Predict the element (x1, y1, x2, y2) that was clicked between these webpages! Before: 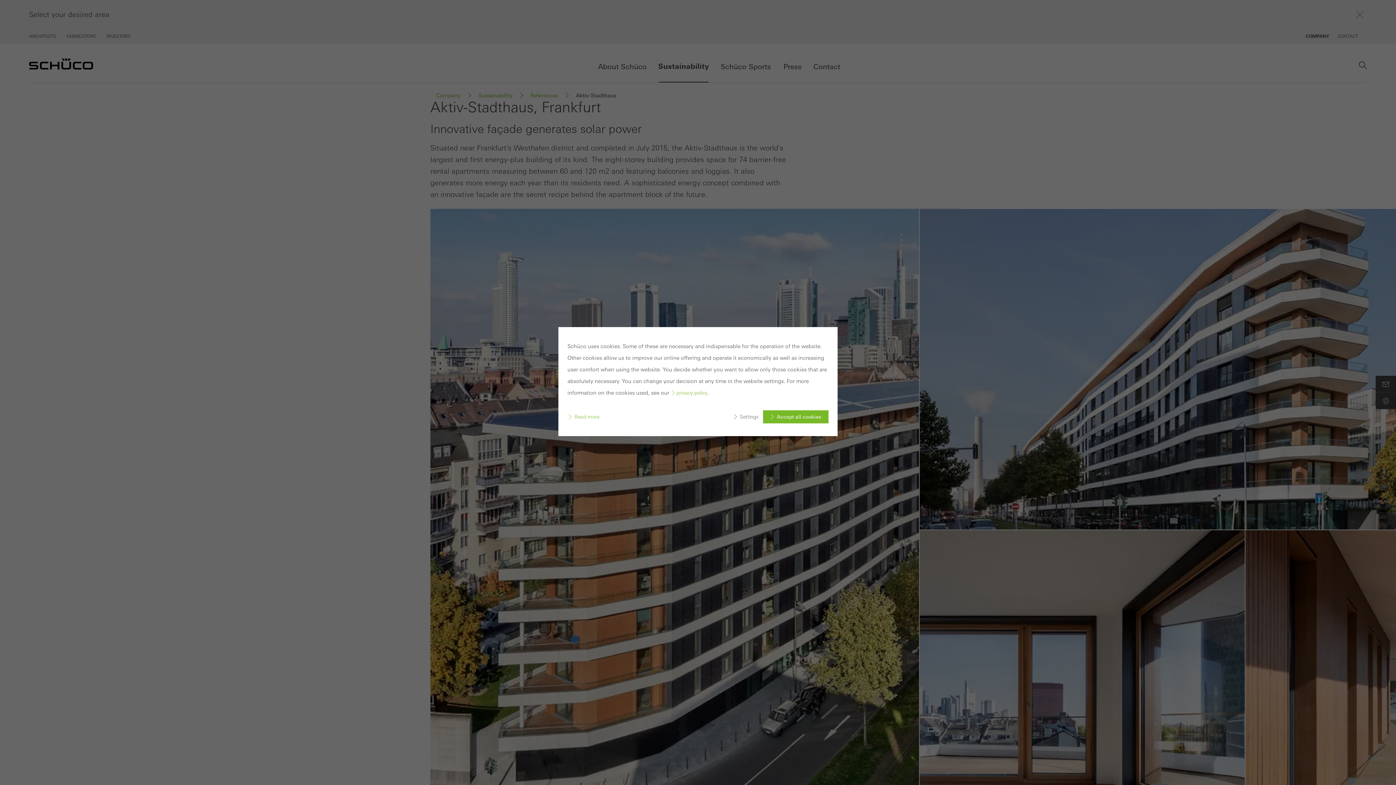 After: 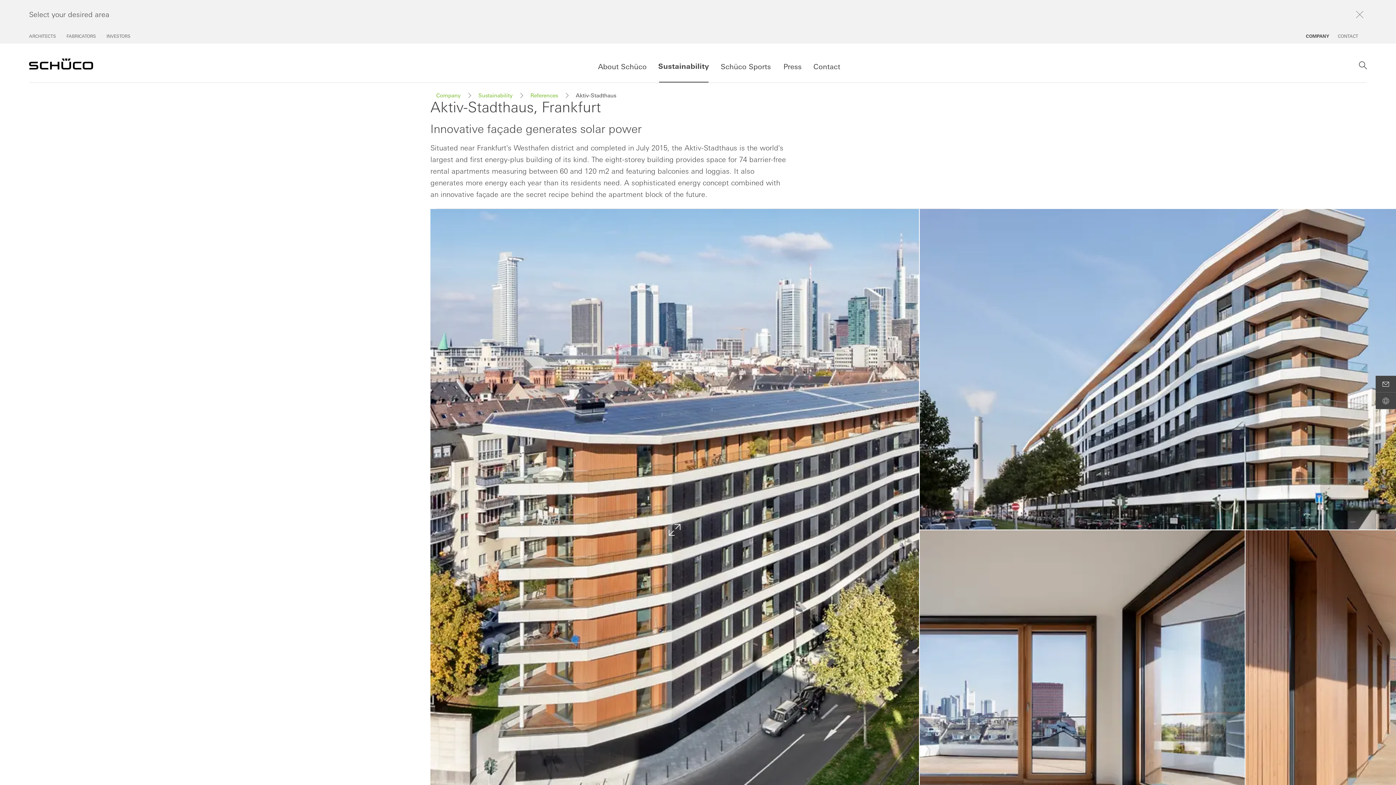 Action: bbox: (763, 410, 828, 423) label: Accept all cookies